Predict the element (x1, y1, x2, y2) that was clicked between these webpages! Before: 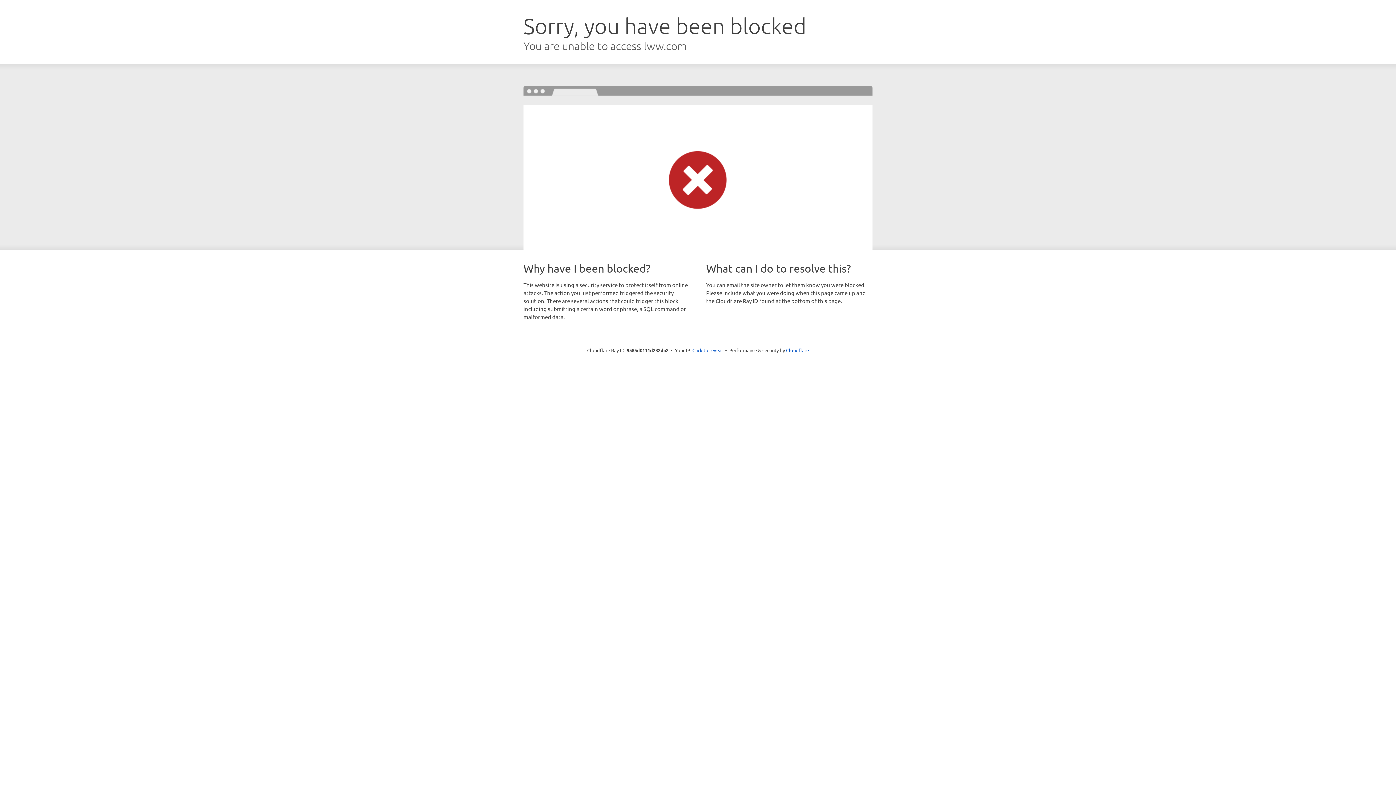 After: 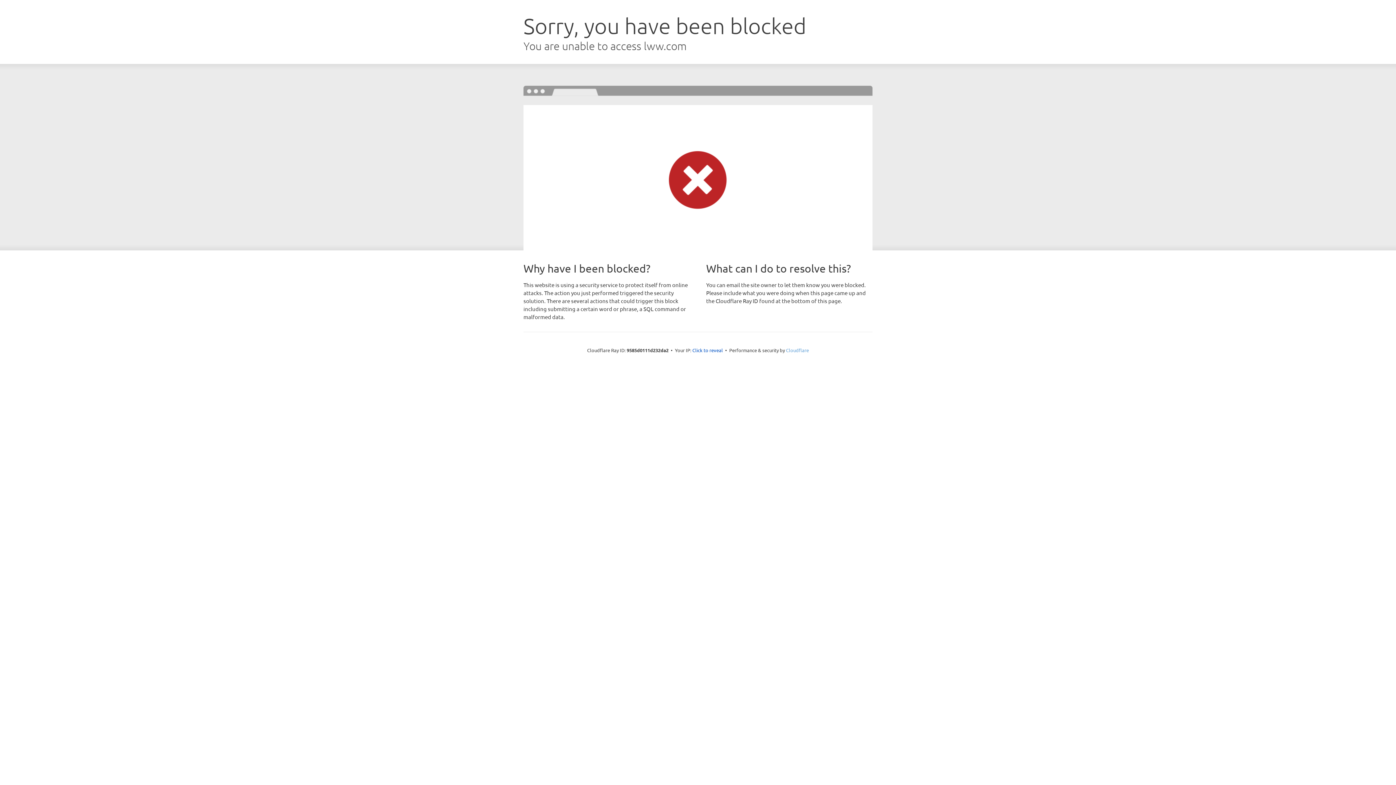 Action: label: Cloudflare bbox: (786, 347, 809, 353)